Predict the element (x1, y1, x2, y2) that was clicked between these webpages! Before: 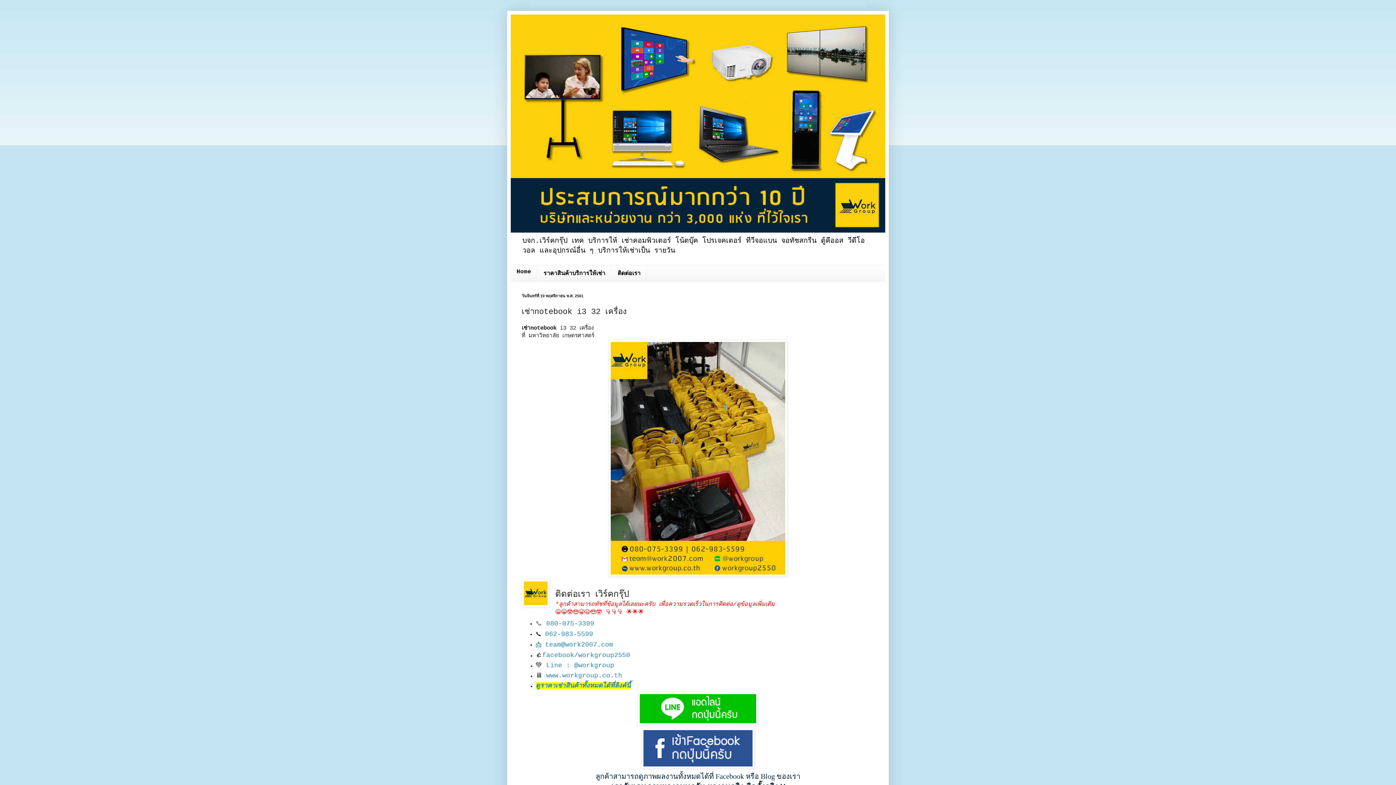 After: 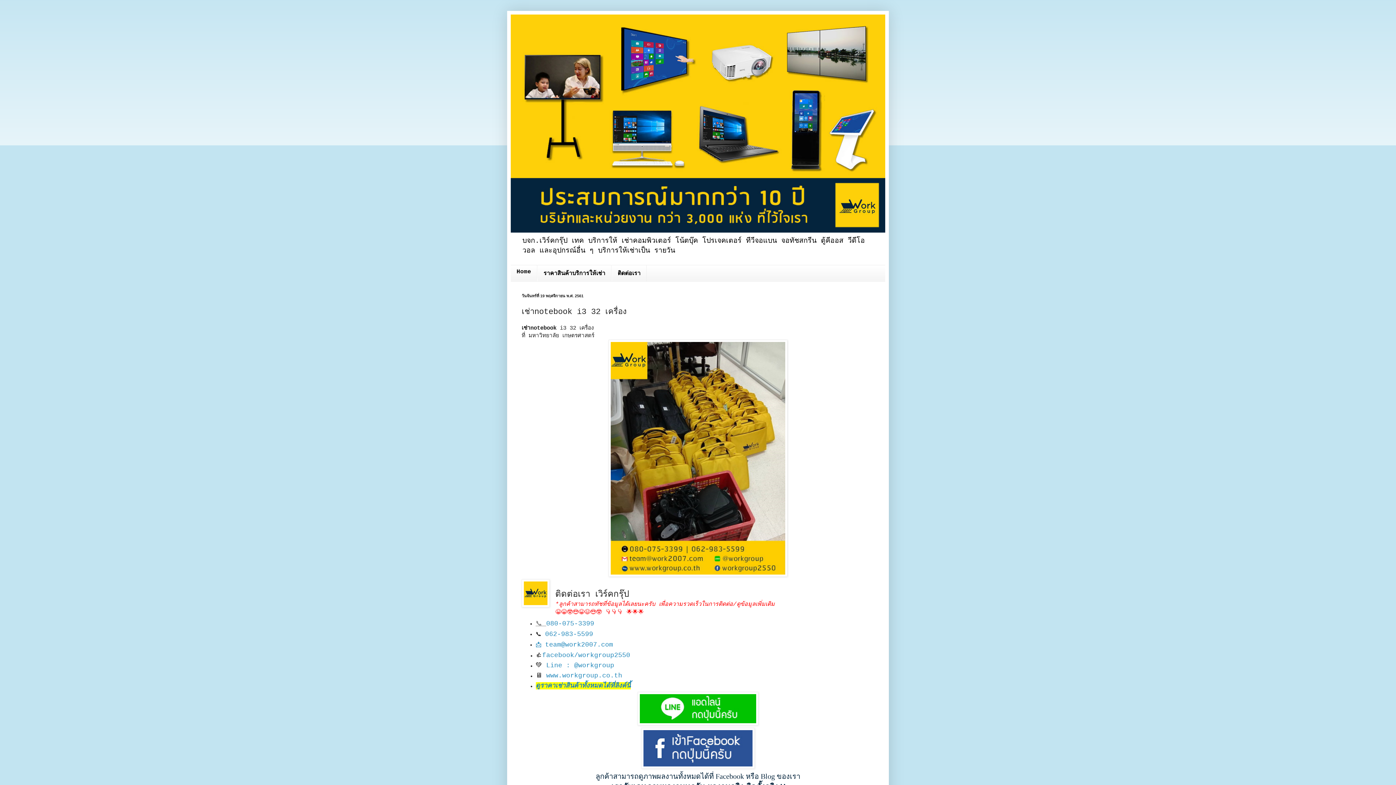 Action: label: 📞  bbox: (535, 620, 546, 627)